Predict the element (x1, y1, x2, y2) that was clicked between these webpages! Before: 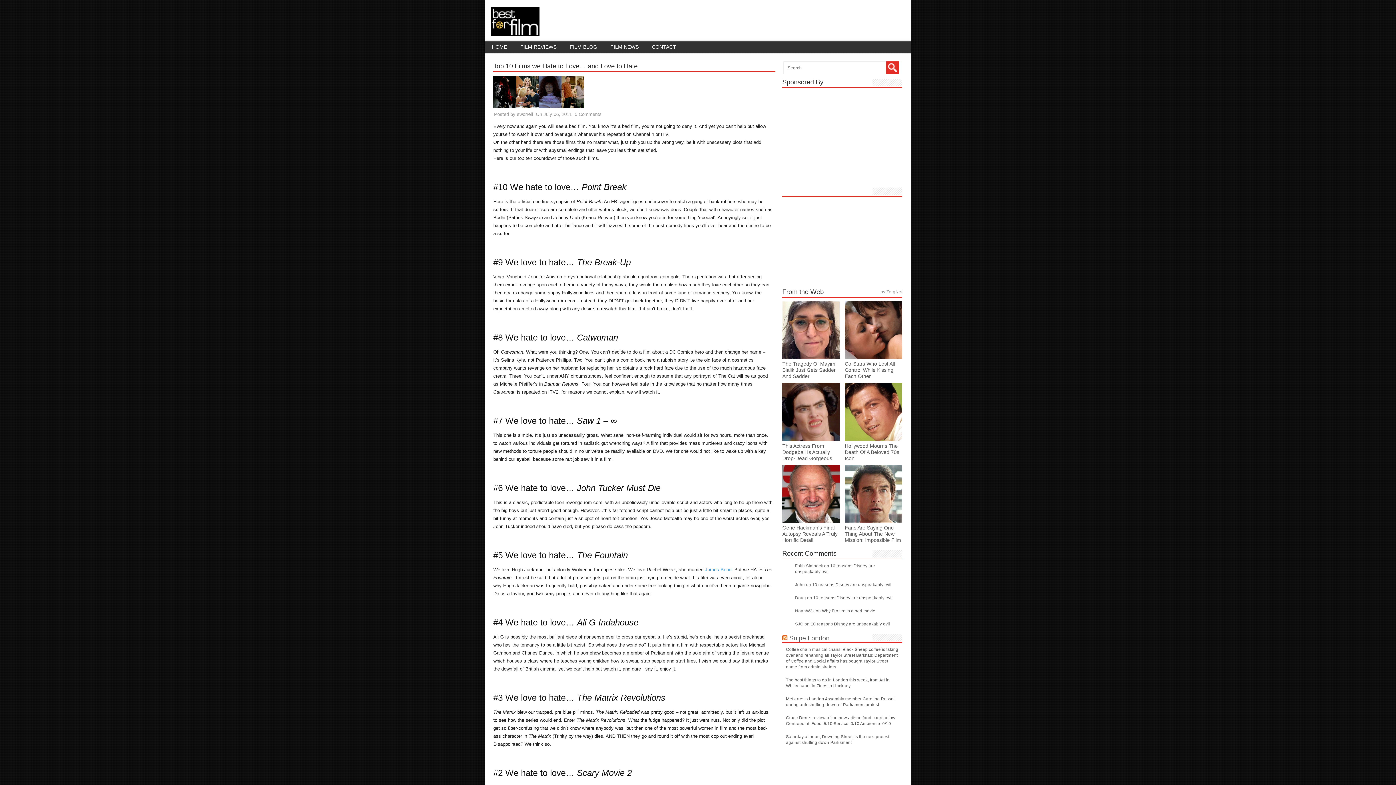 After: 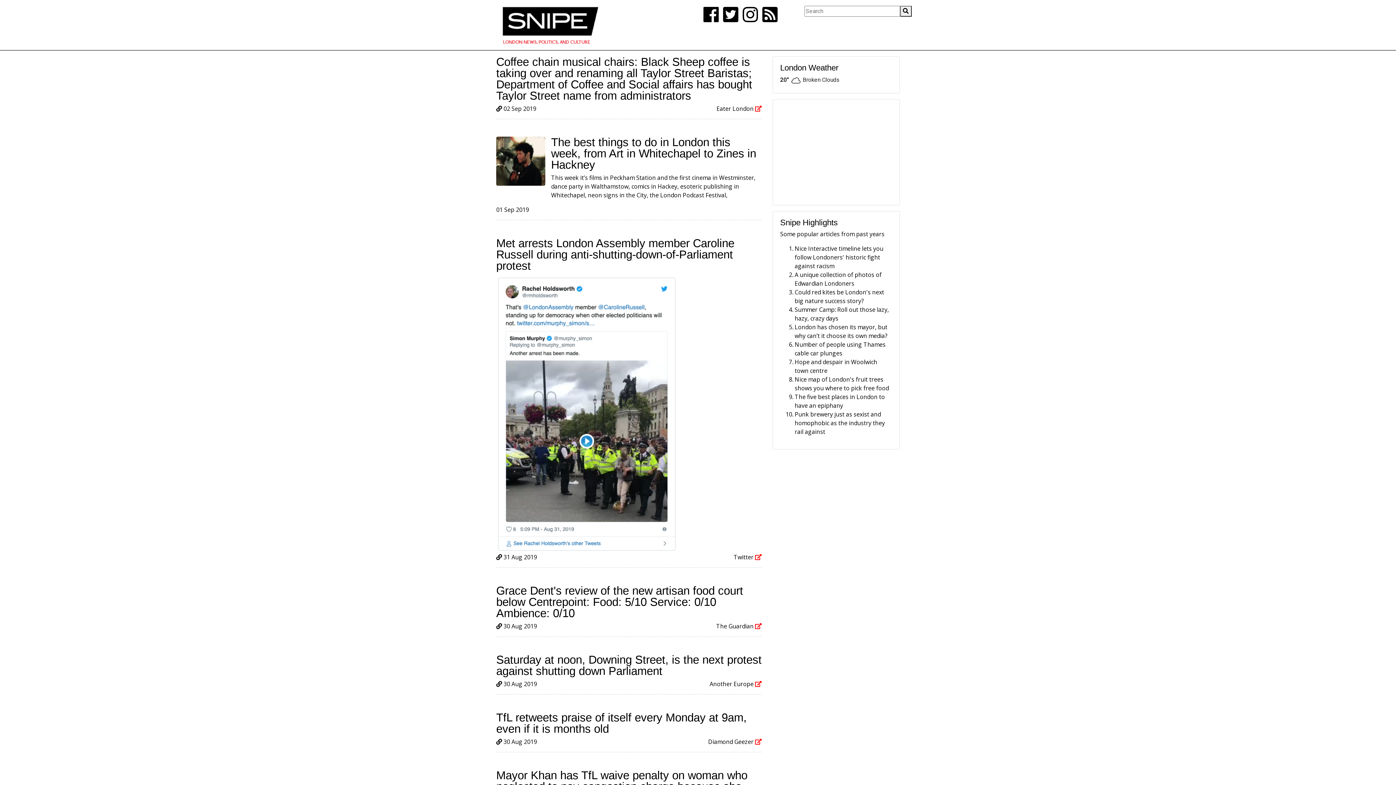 Action: label: Snipe London bbox: (789, 634, 829, 642)